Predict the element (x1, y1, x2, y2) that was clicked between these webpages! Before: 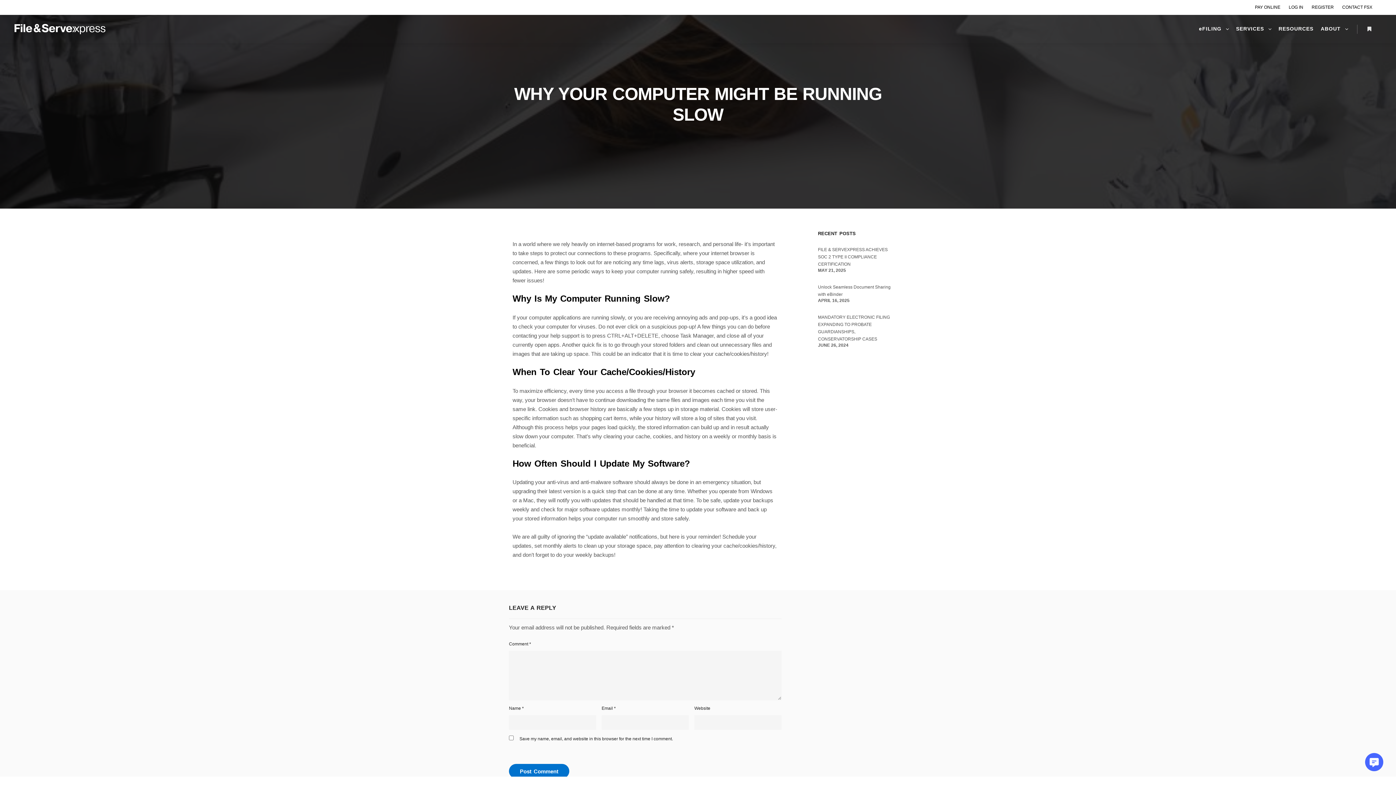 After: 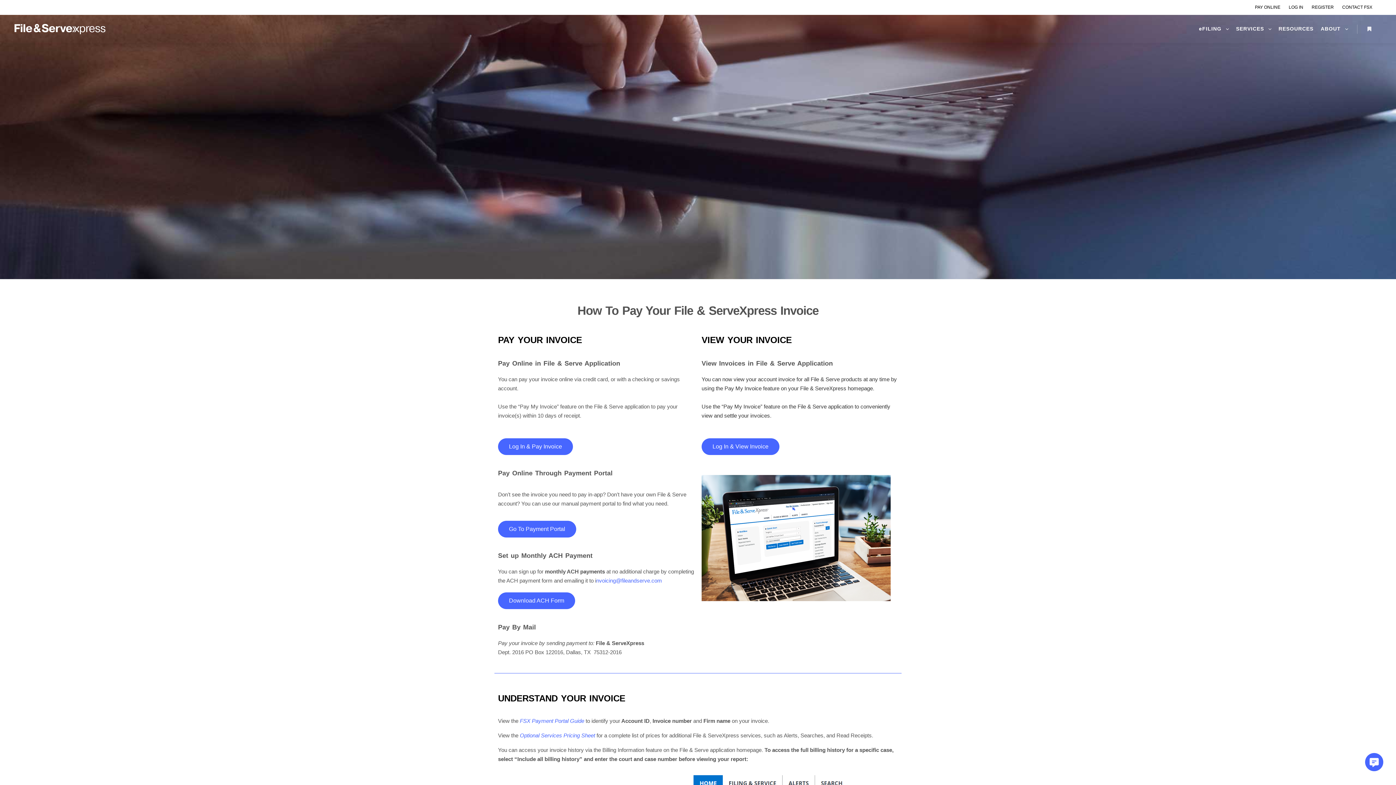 Action: label: PAY ONLINE bbox: (1255, 4, 1280, 9)